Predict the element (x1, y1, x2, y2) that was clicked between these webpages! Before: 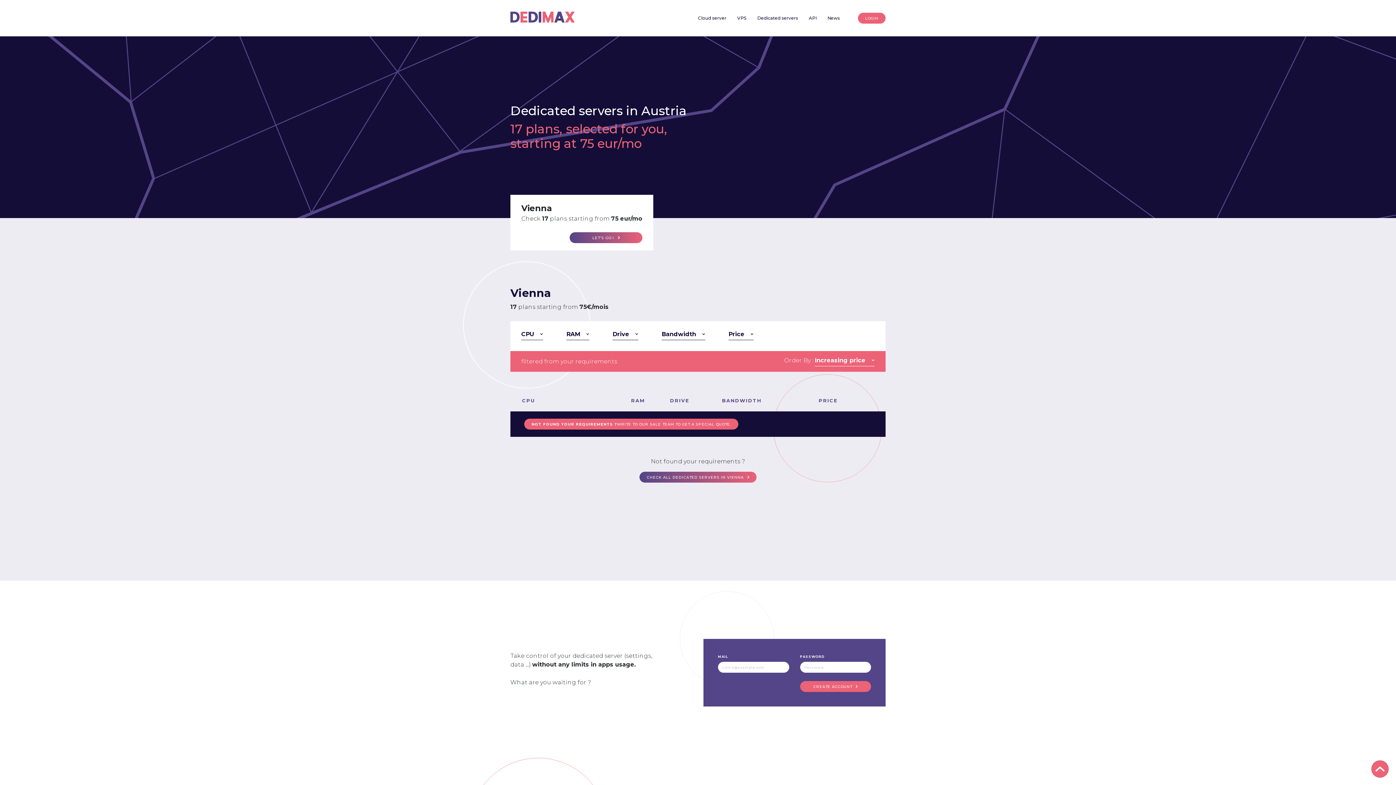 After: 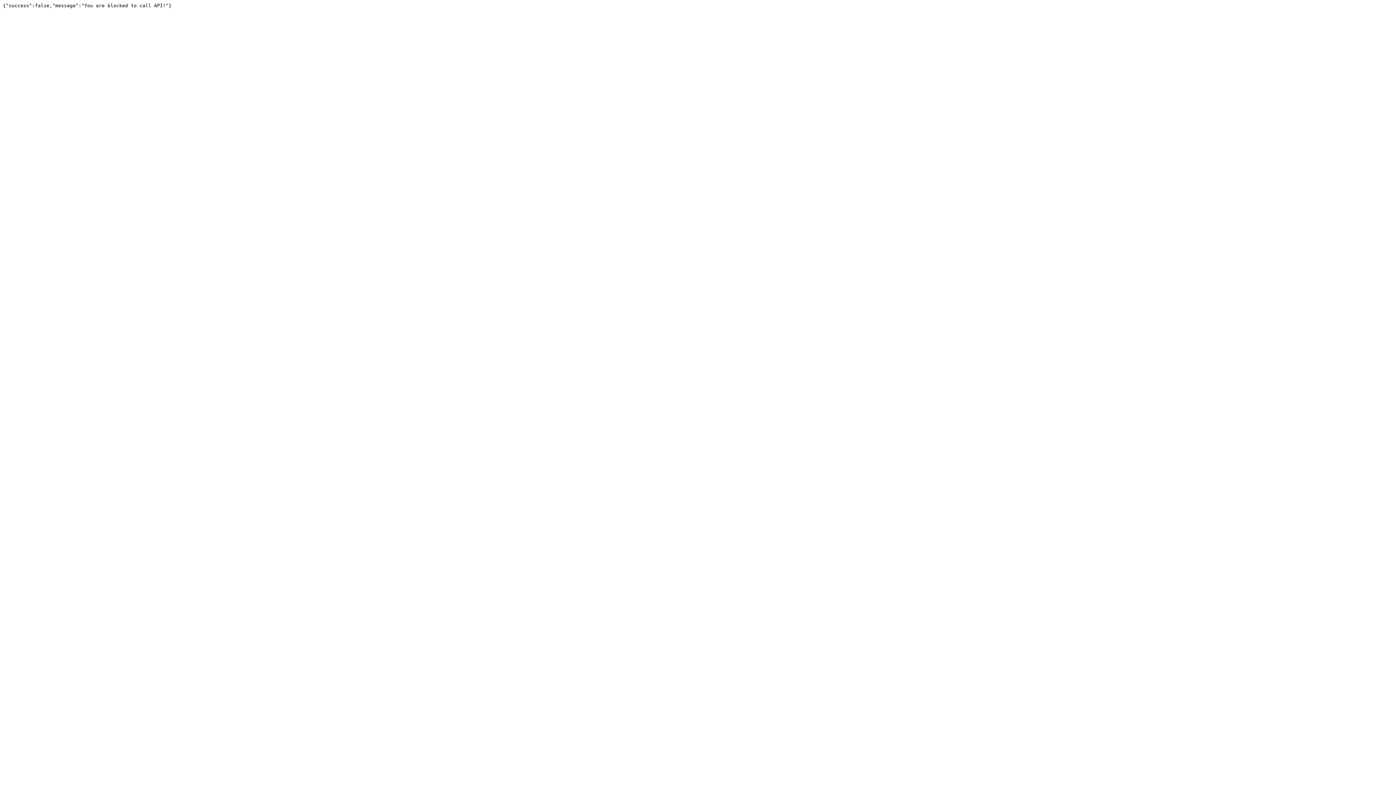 Action: bbox: (800, 681, 871, 692) label: CREATE ACCOUNT